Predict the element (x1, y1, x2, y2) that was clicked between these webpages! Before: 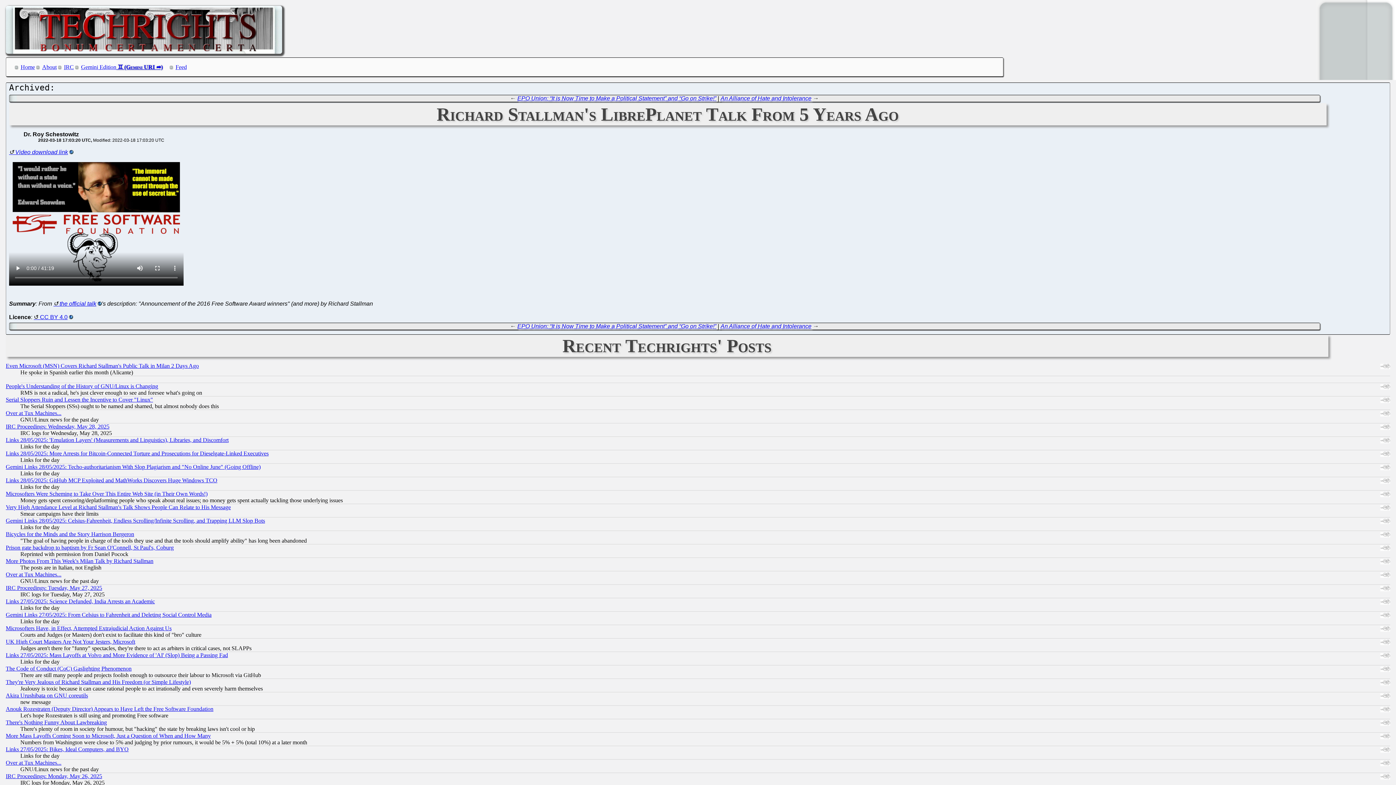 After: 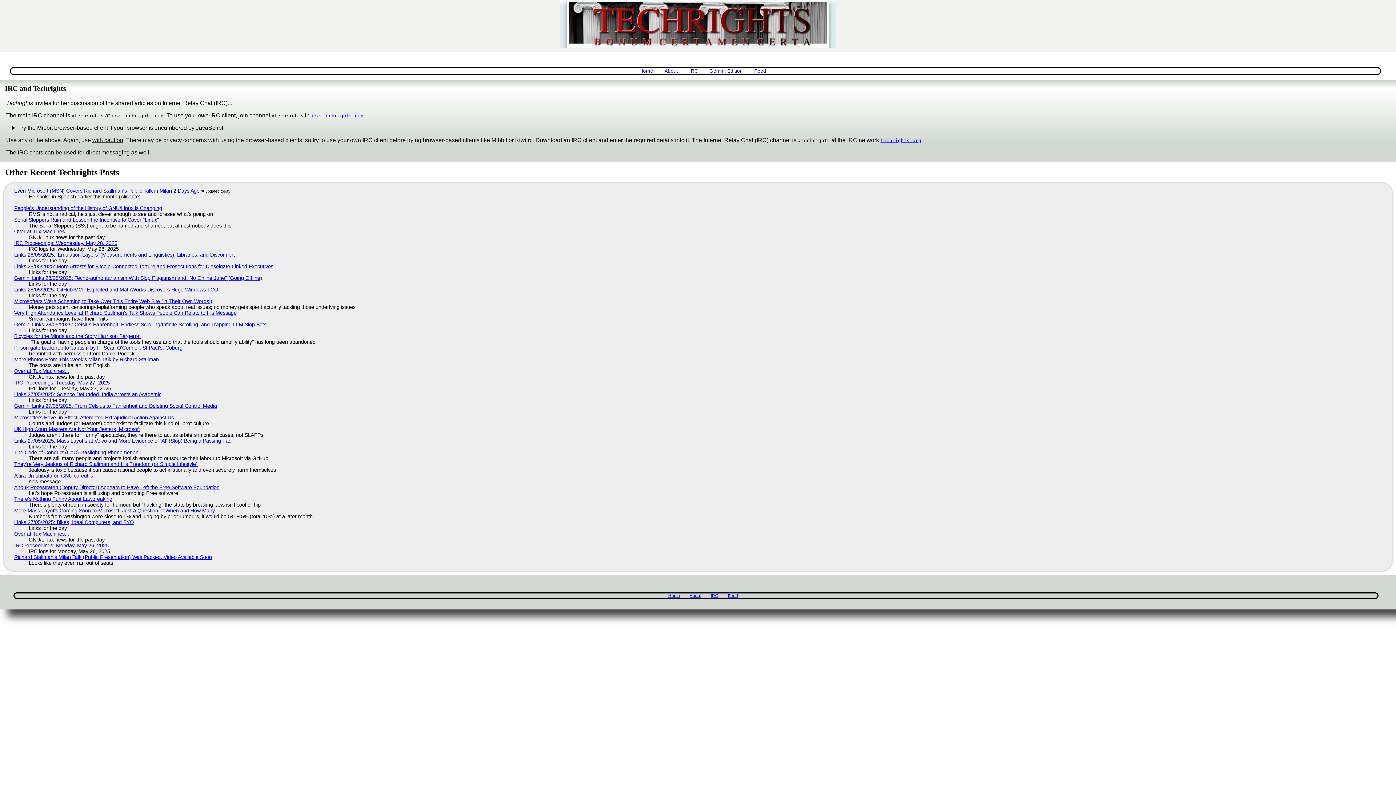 Action: label: IRC bbox: (64, 64, 73, 70)